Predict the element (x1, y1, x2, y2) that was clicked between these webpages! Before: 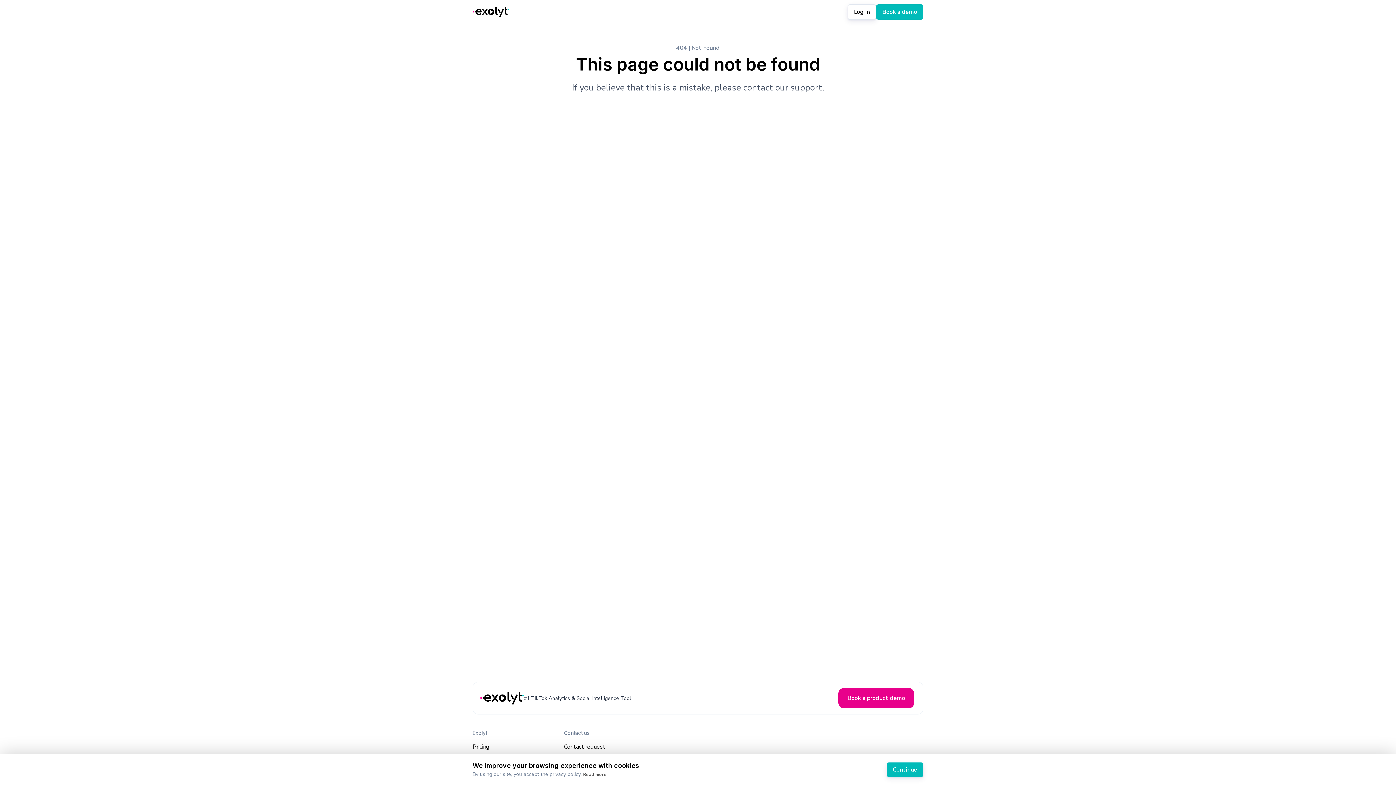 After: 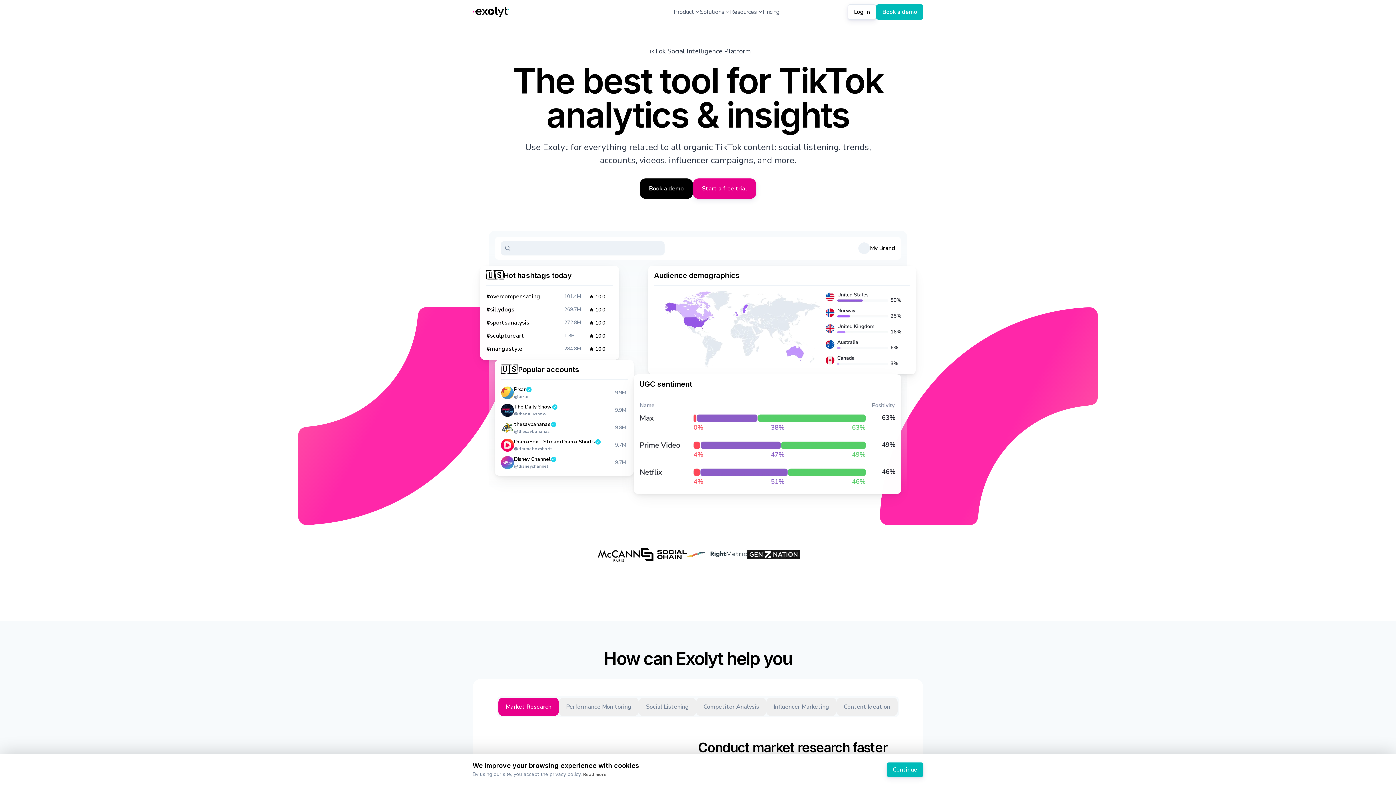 Action: label: Exolyt logo bbox: (472, 6, 509, 17)